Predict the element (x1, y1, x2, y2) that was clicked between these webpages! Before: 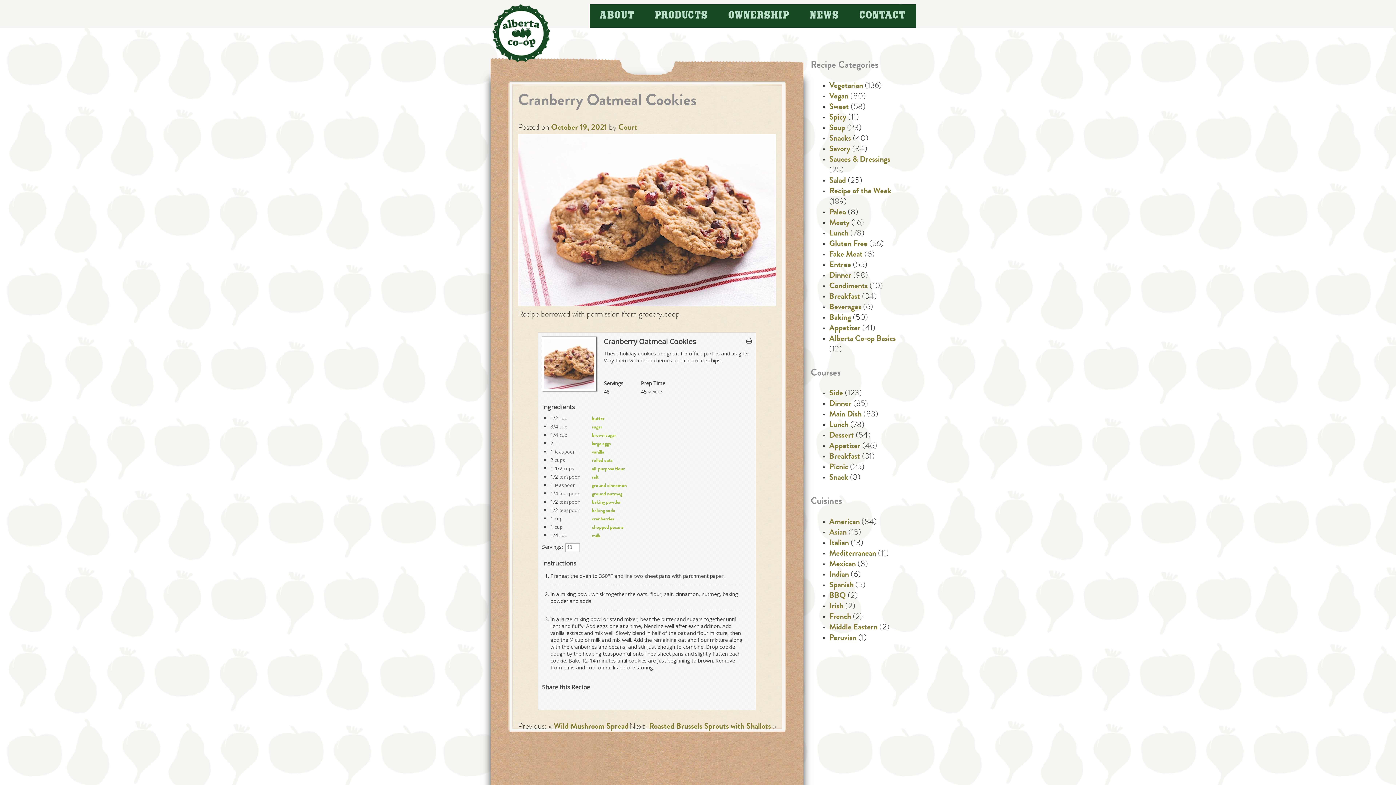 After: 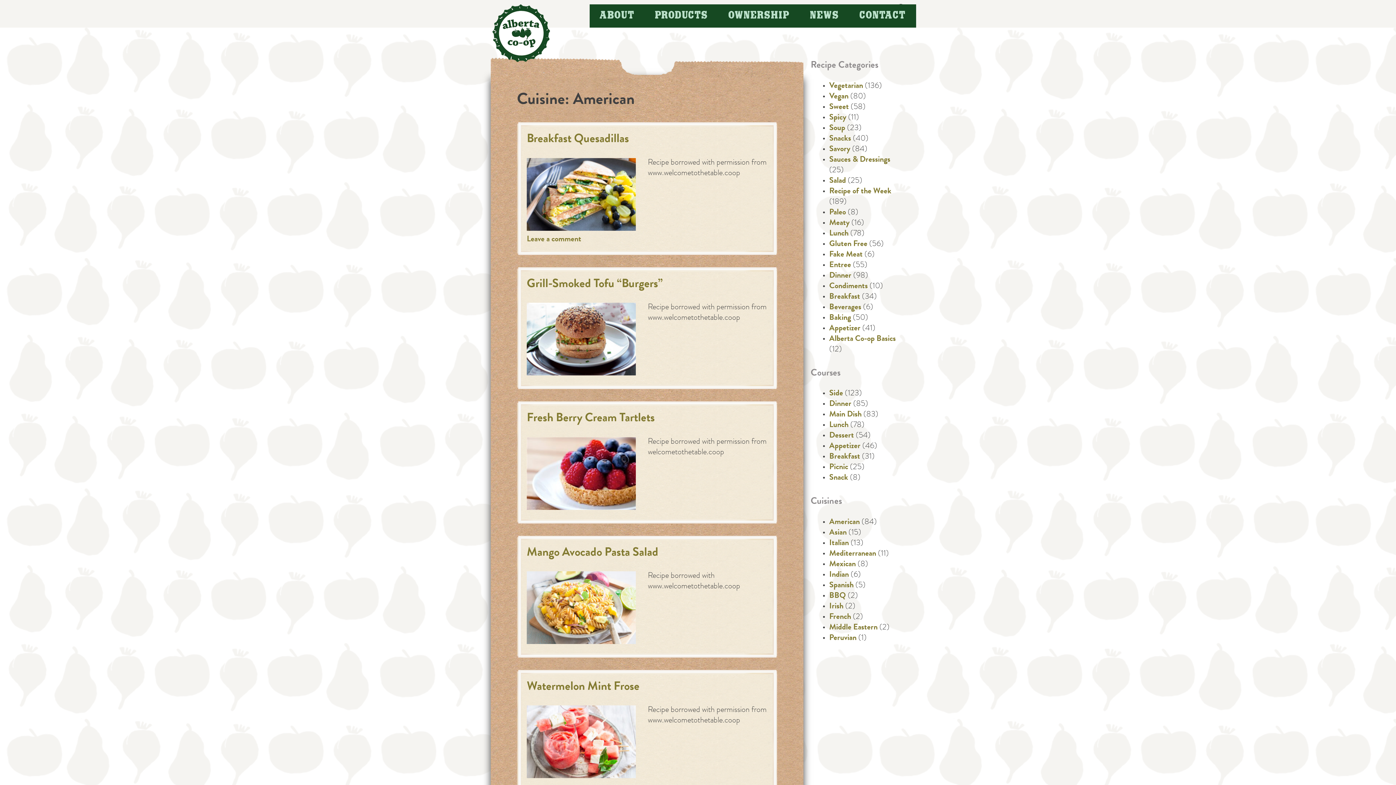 Action: bbox: (829, 518, 860, 526) label: American